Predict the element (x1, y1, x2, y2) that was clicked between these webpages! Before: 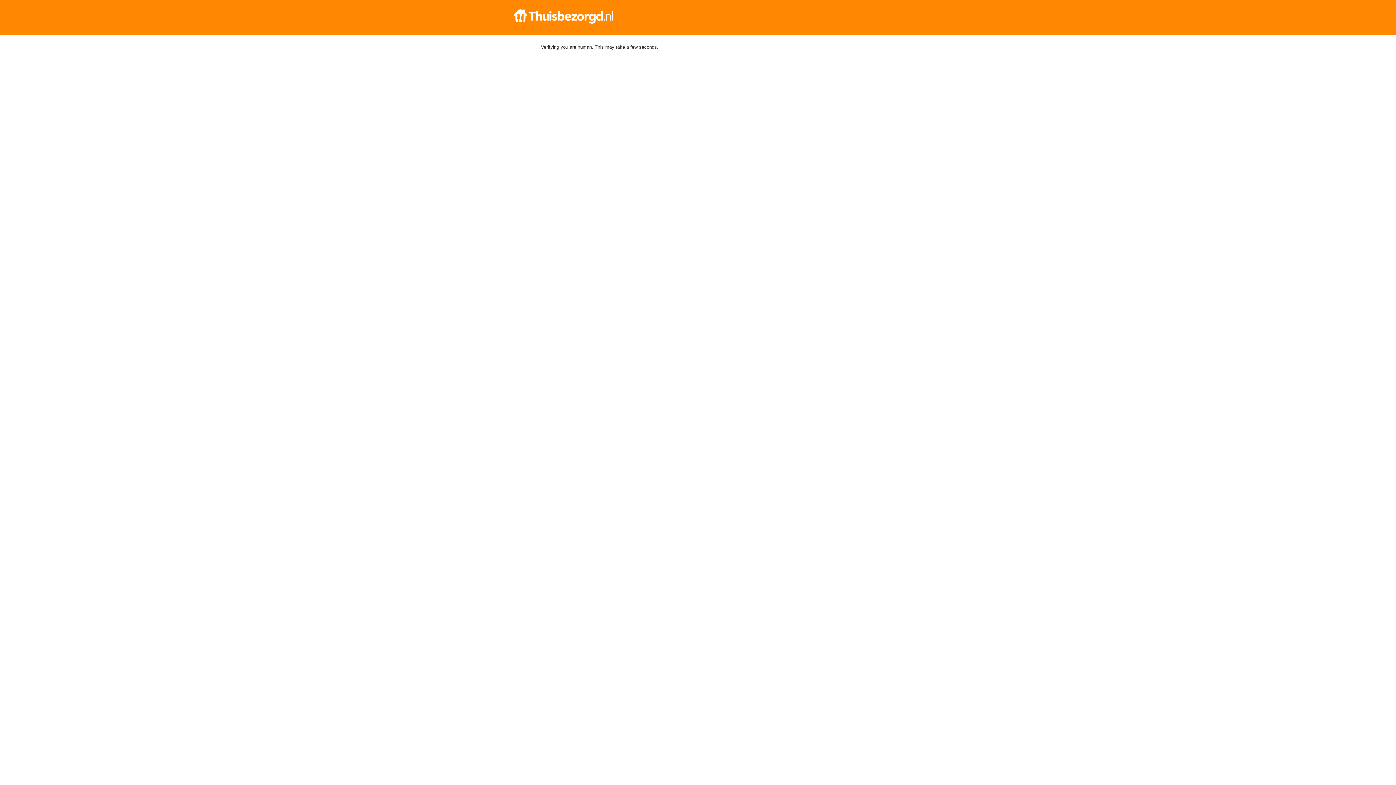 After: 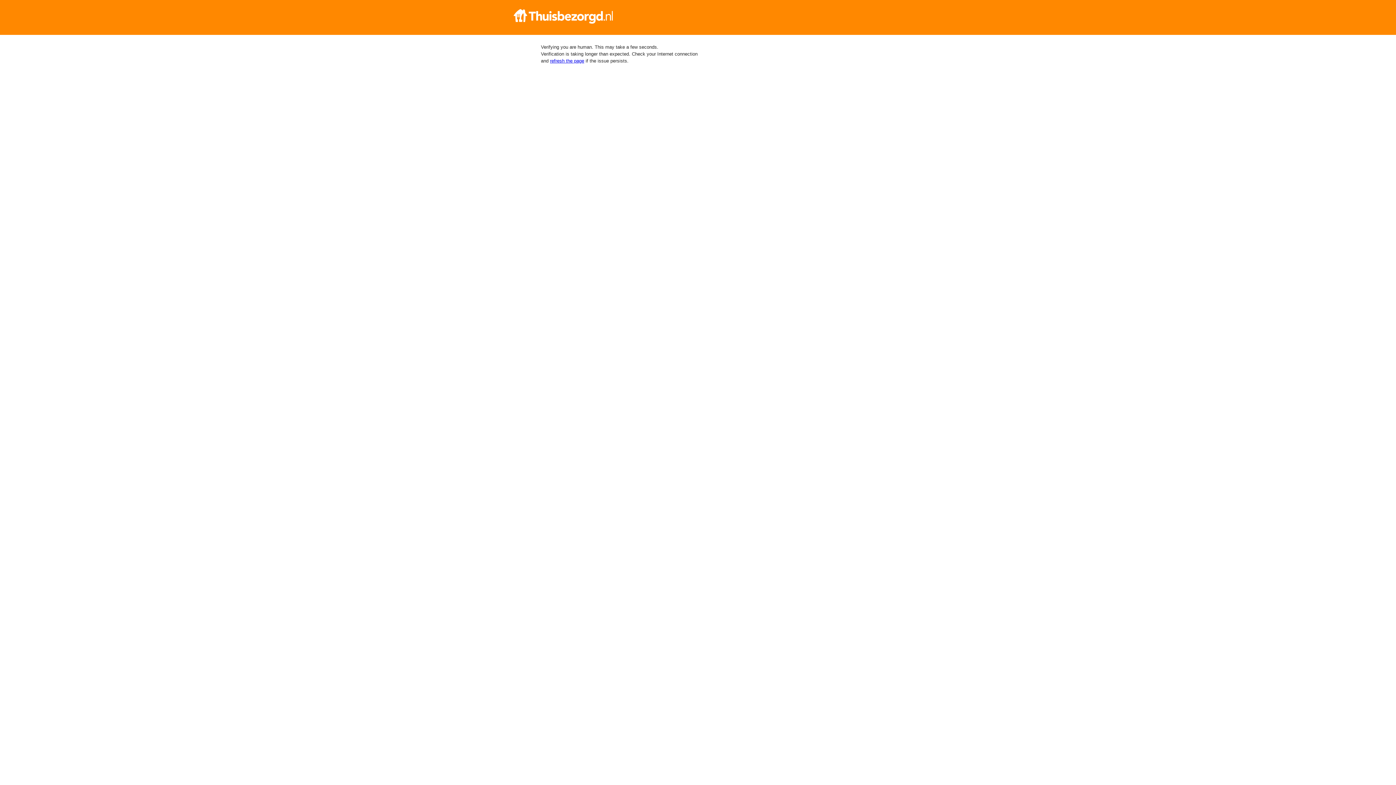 Action: bbox: (512, 9, 884, 23)